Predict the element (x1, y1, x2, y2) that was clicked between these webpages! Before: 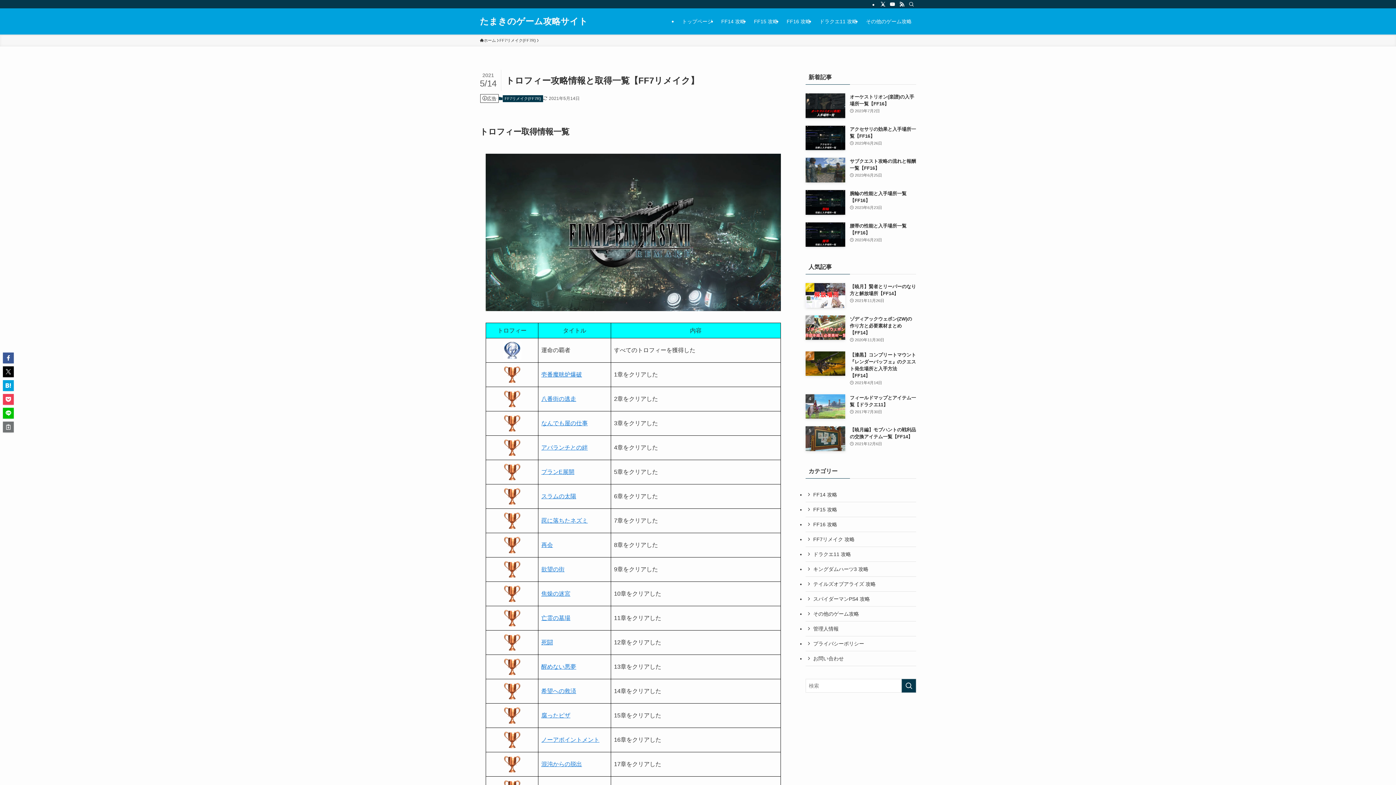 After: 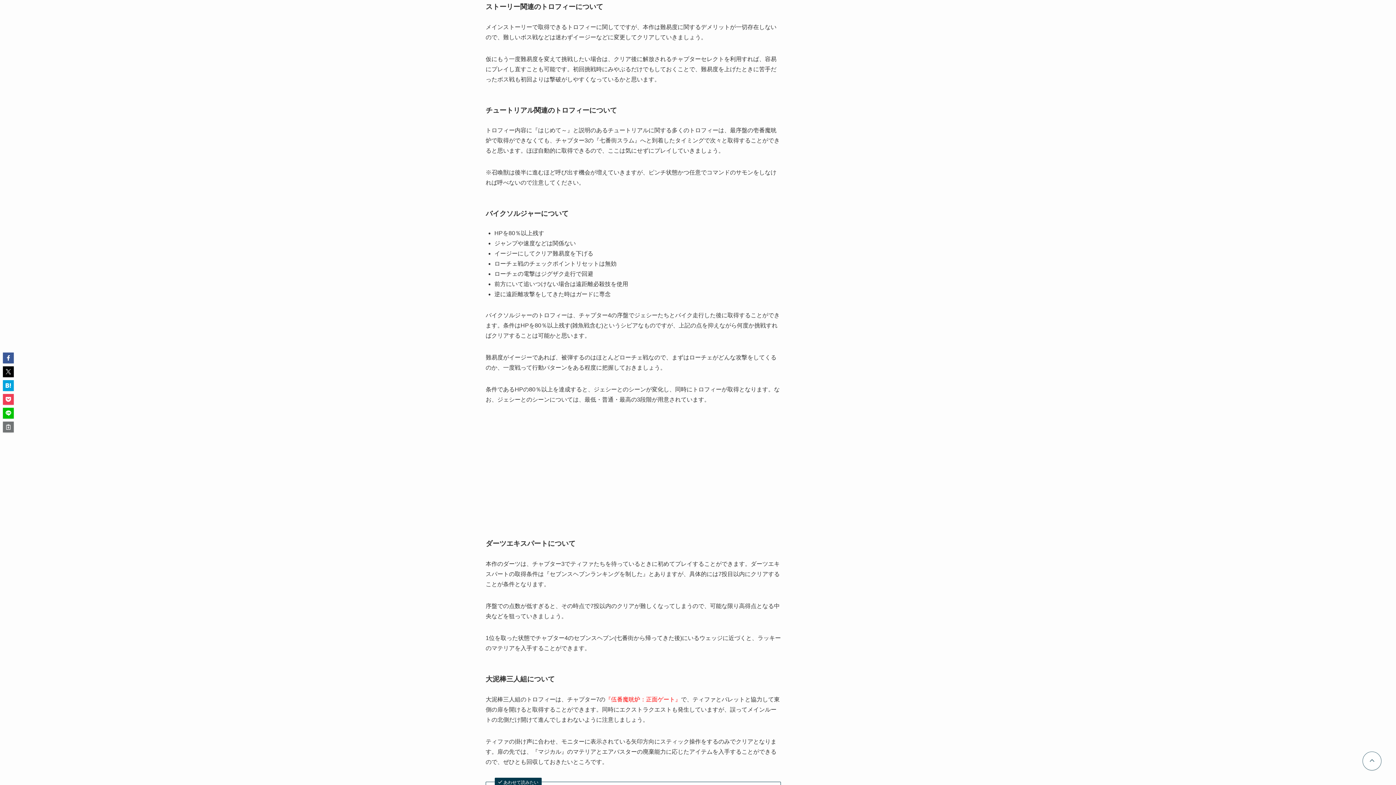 Action: label: スラムの太陽 bbox: (541, 493, 576, 499)